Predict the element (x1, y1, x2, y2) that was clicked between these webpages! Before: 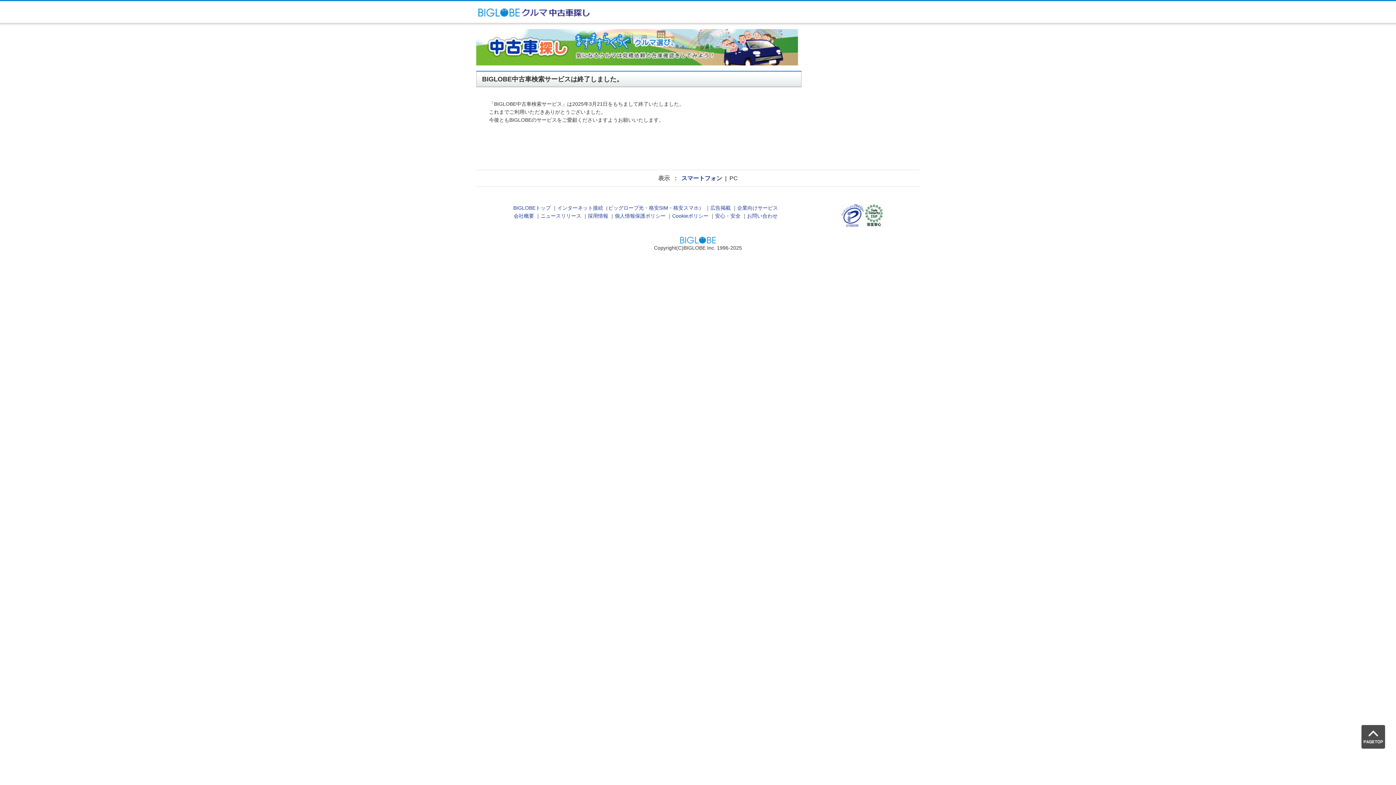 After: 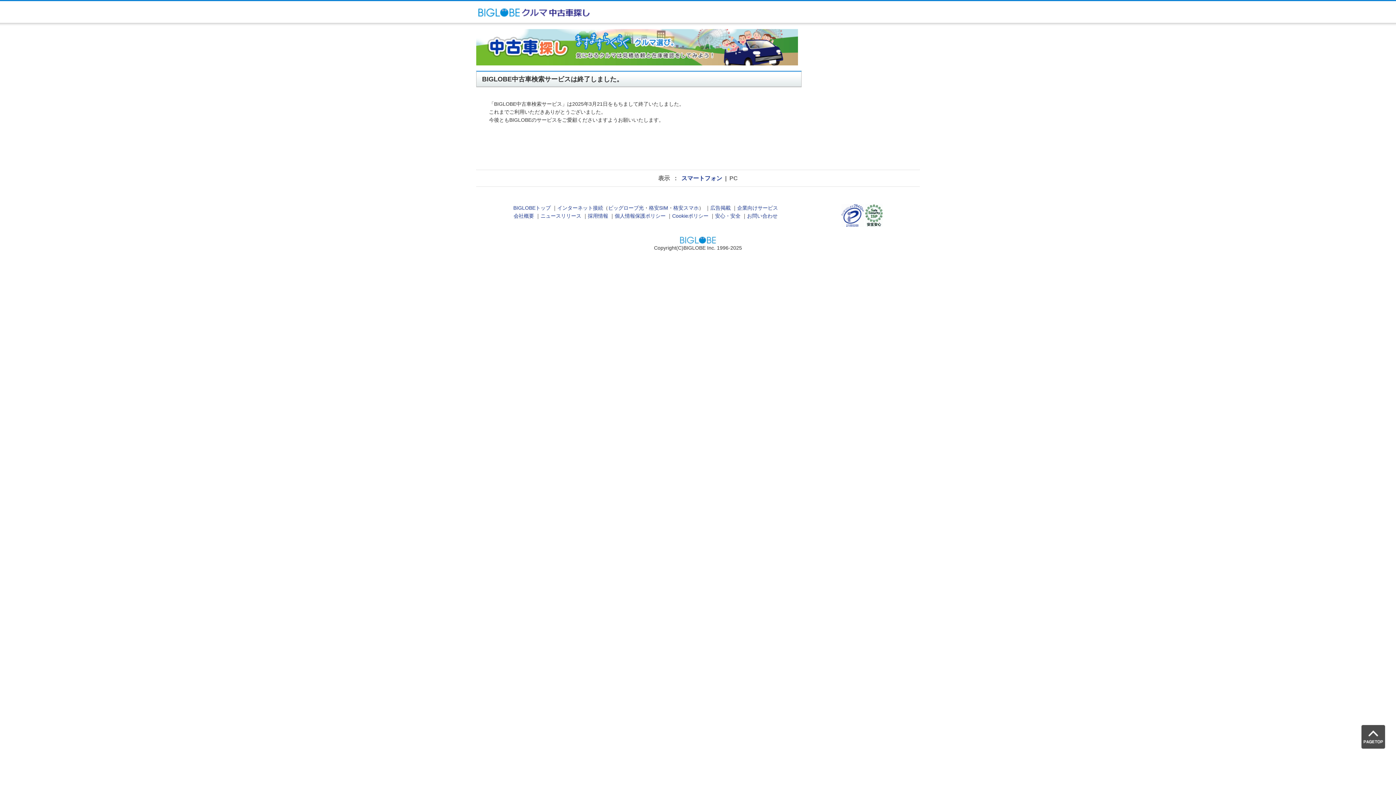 Action: bbox: (681, 175, 722, 181) label: スマートフォン